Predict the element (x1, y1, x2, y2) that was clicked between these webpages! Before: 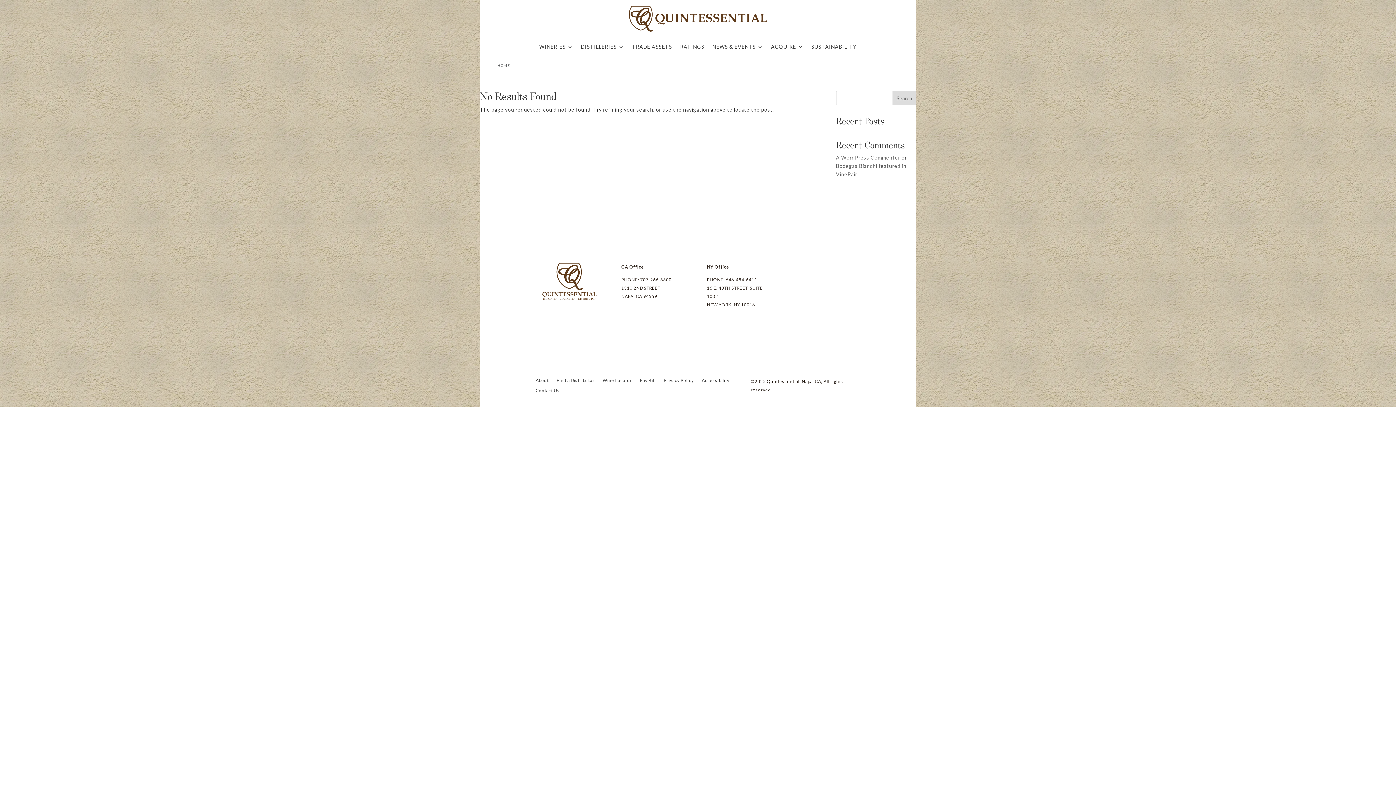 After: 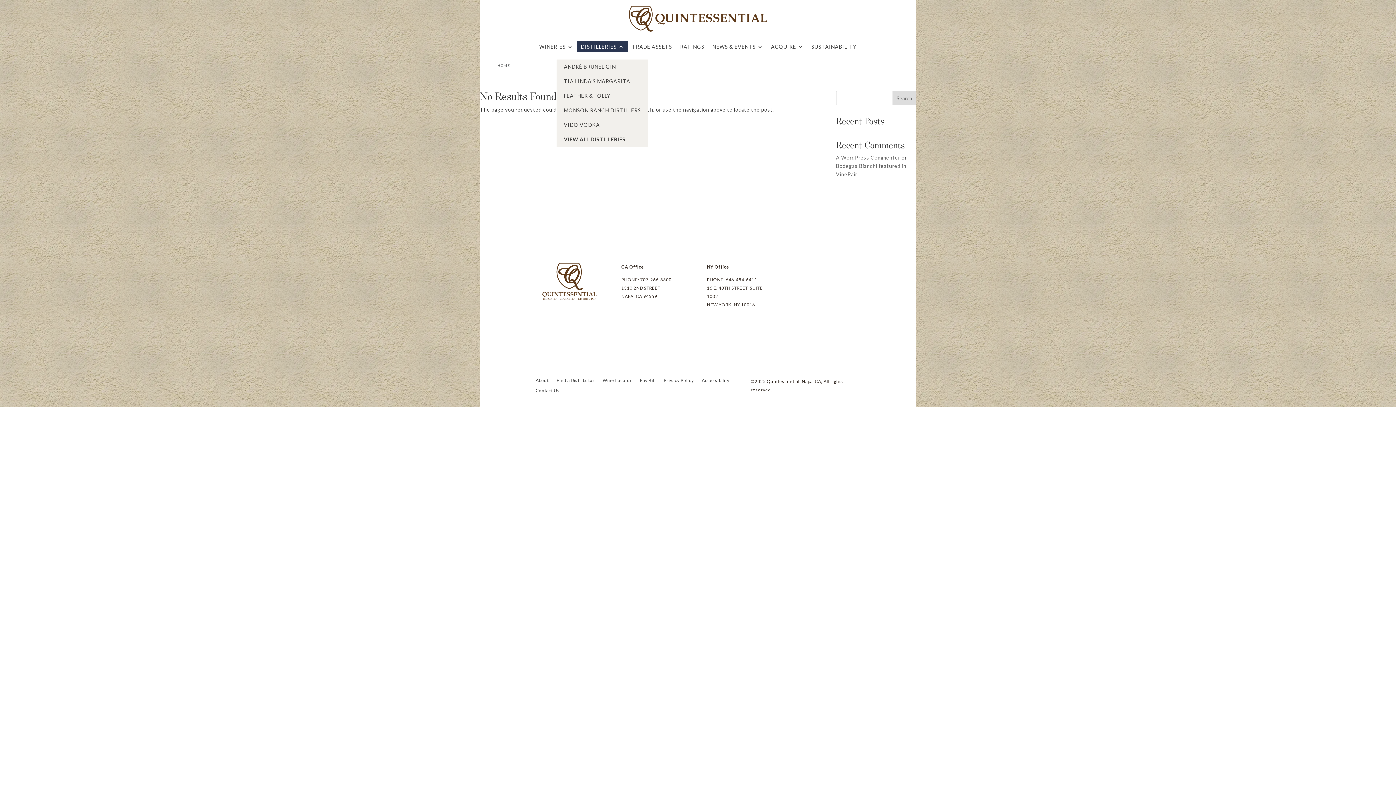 Action: label: DISTILLERIES bbox: (581, 44, 624, 52)